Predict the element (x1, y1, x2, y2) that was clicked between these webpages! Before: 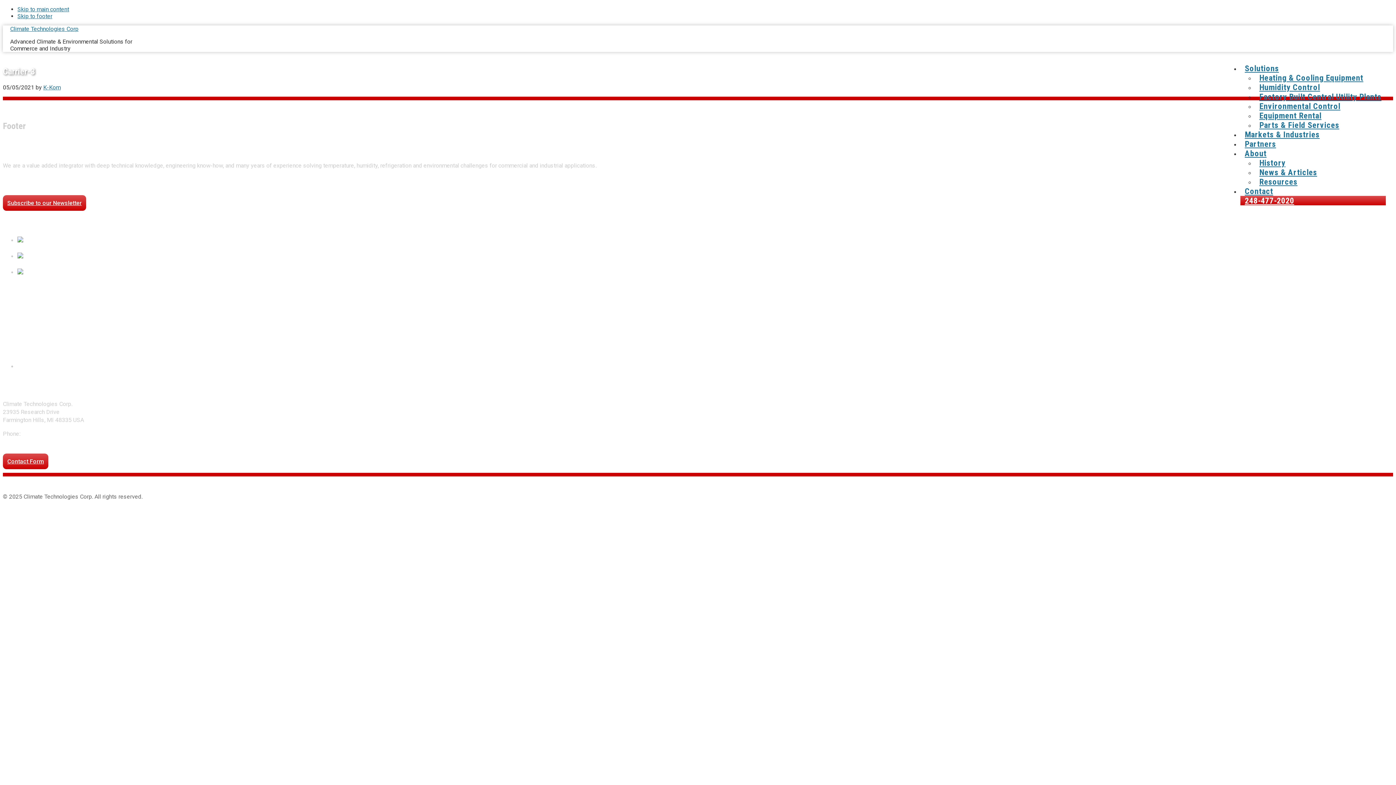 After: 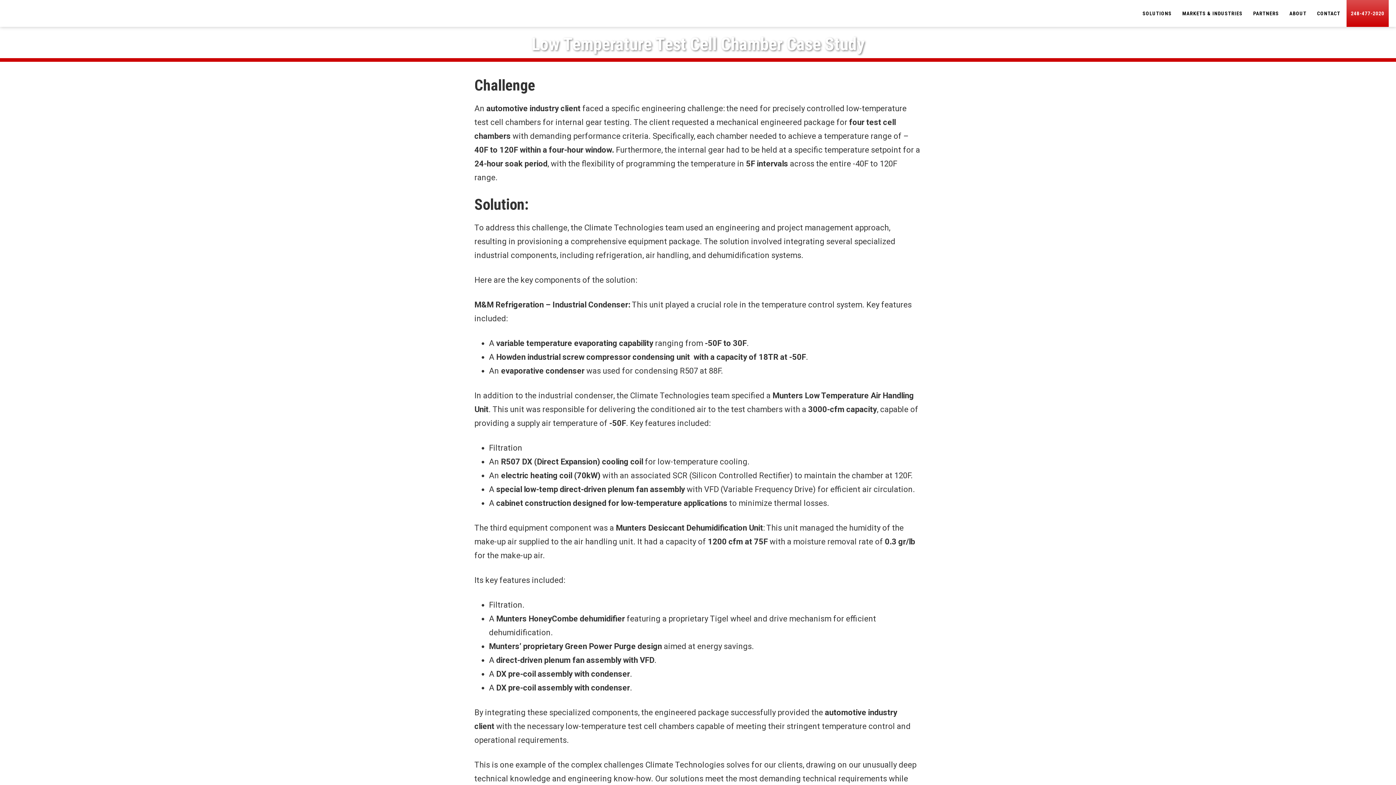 Action: bbox: (17, 244, 140, 251) label: Low Temperature Test Cell Chamber Case Study